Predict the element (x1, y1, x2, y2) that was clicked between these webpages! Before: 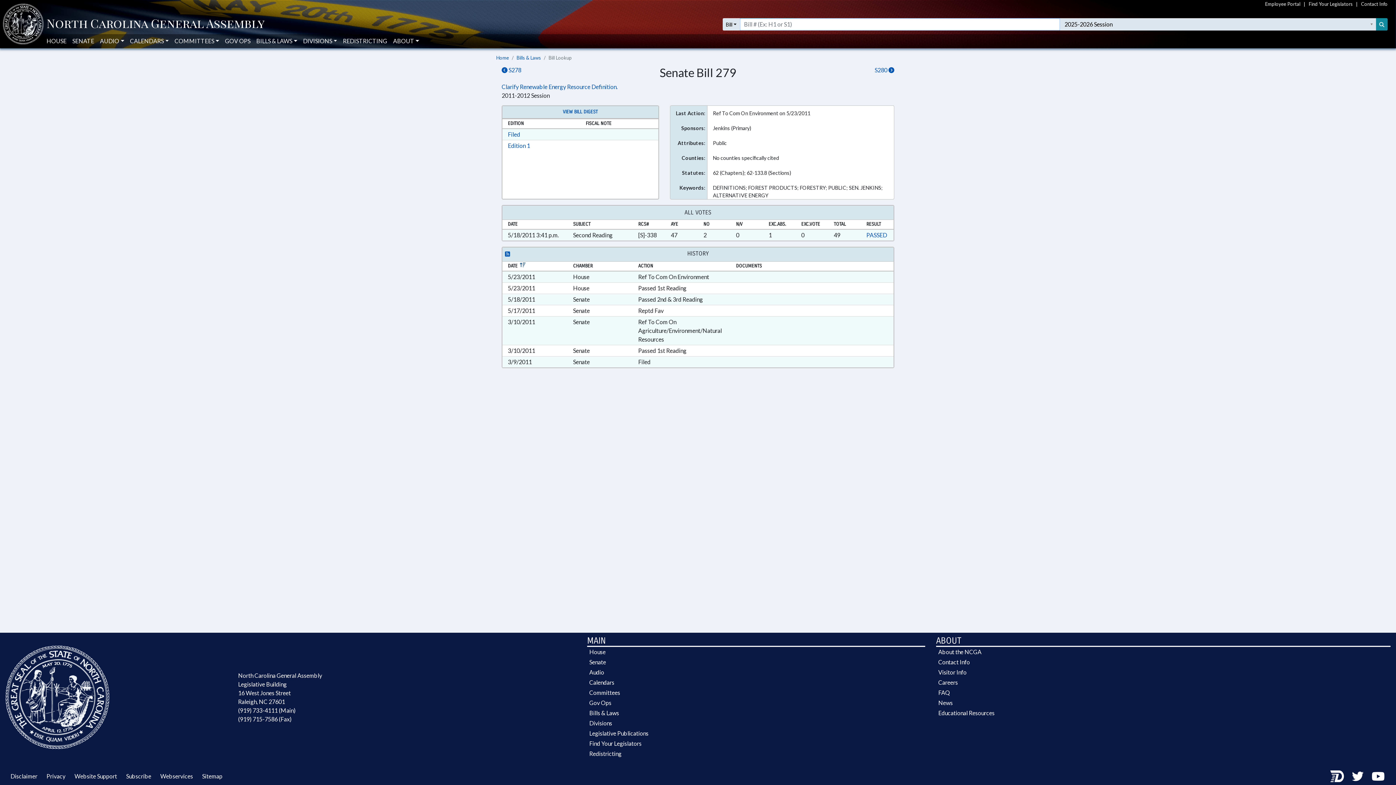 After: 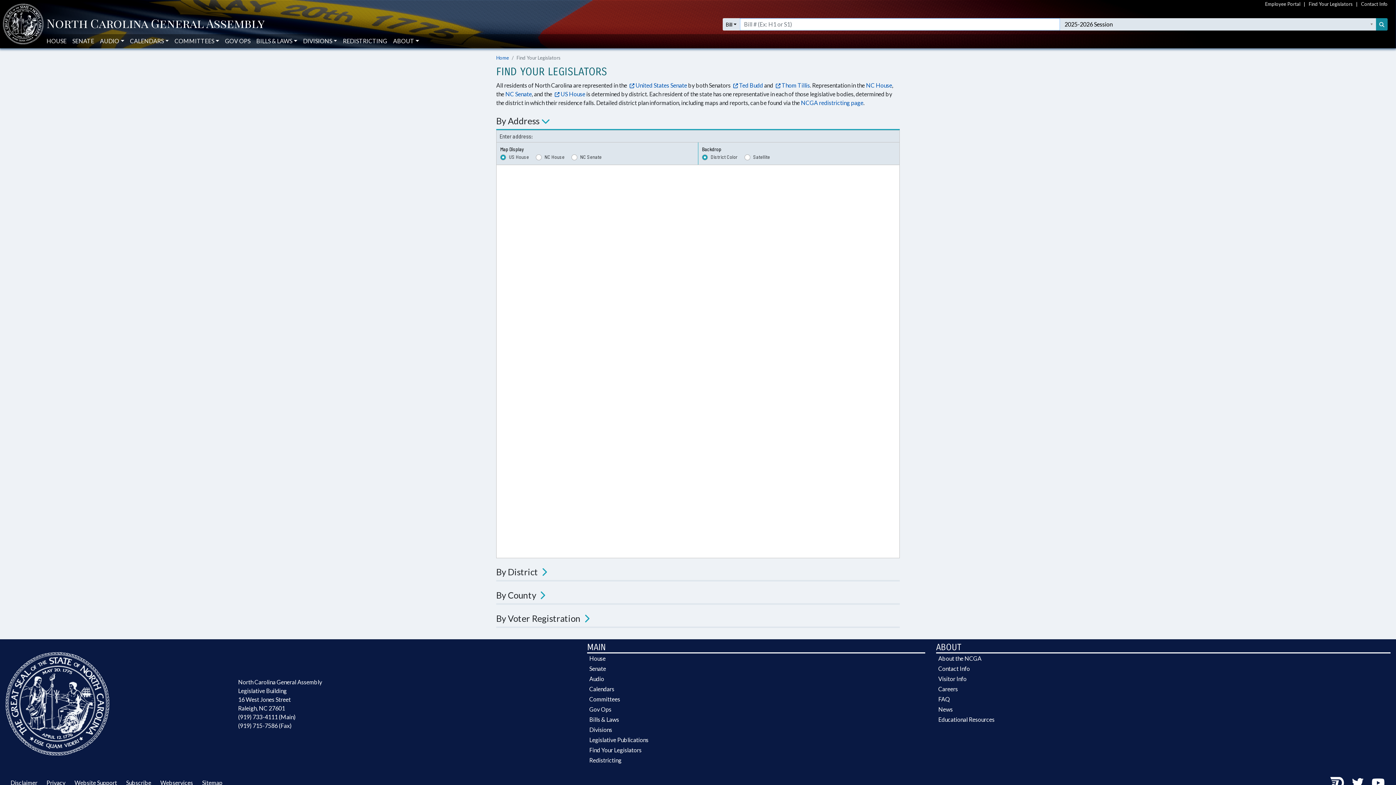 Action: label: Find Your Legislators bbox: (587, 738, 925, 749)